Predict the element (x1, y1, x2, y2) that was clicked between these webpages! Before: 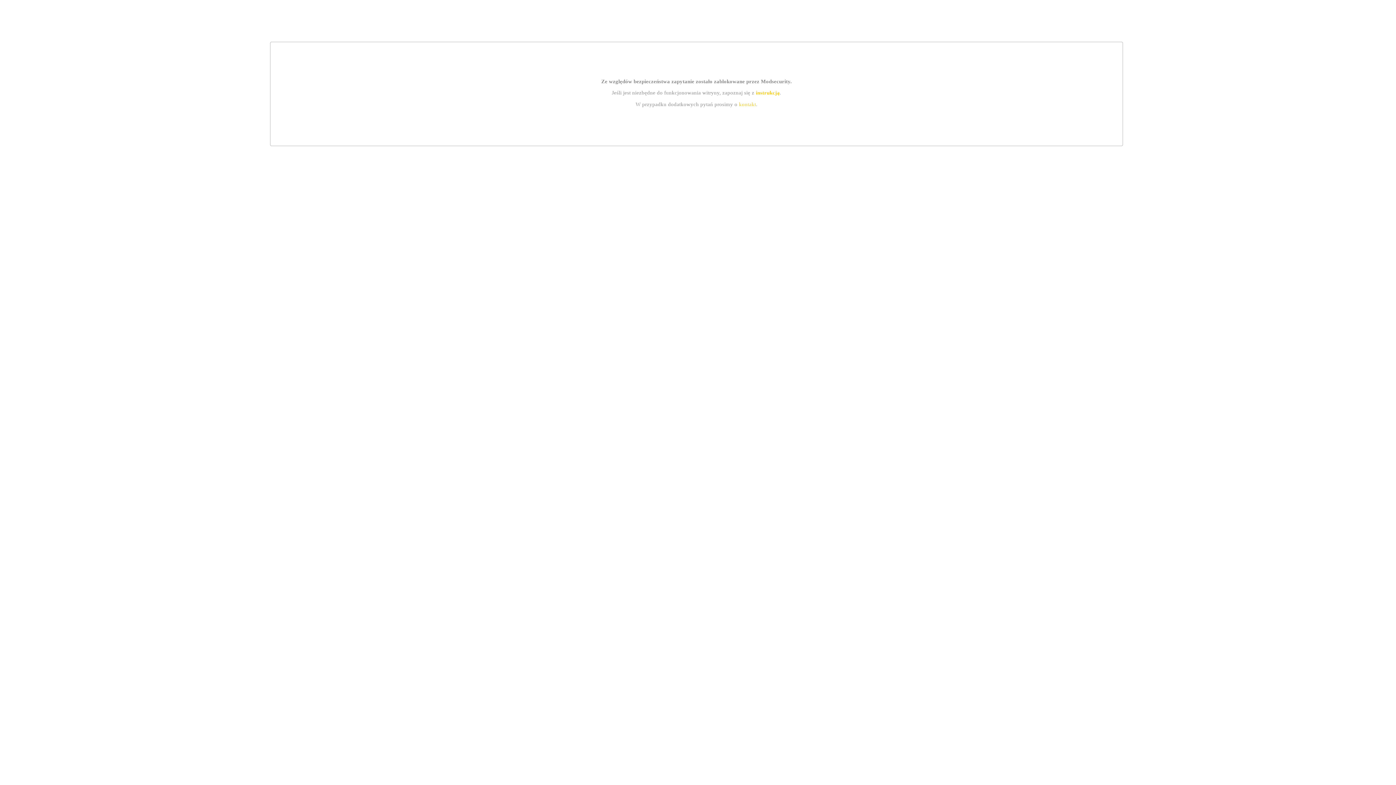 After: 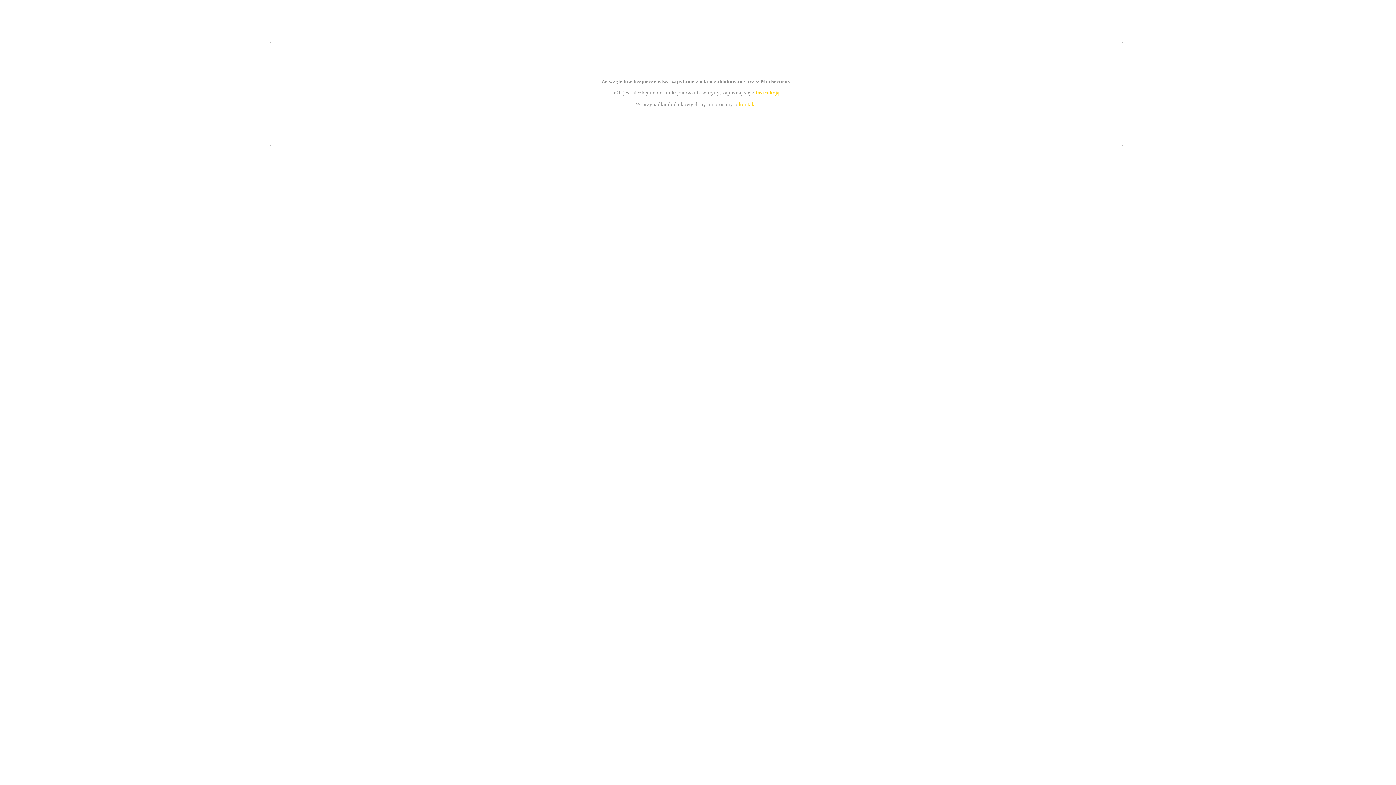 Action: bbox: (739, 101, 756, 107) label: kontakt